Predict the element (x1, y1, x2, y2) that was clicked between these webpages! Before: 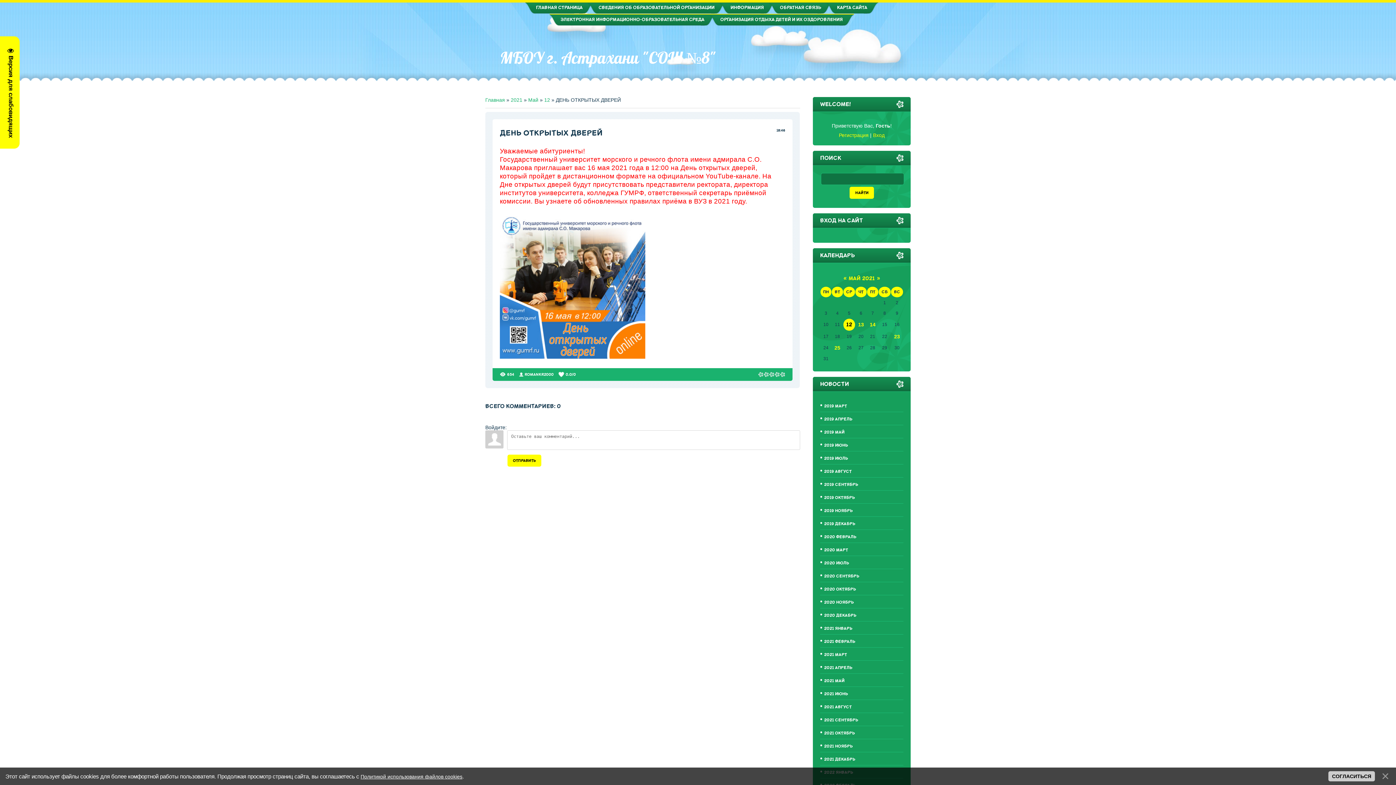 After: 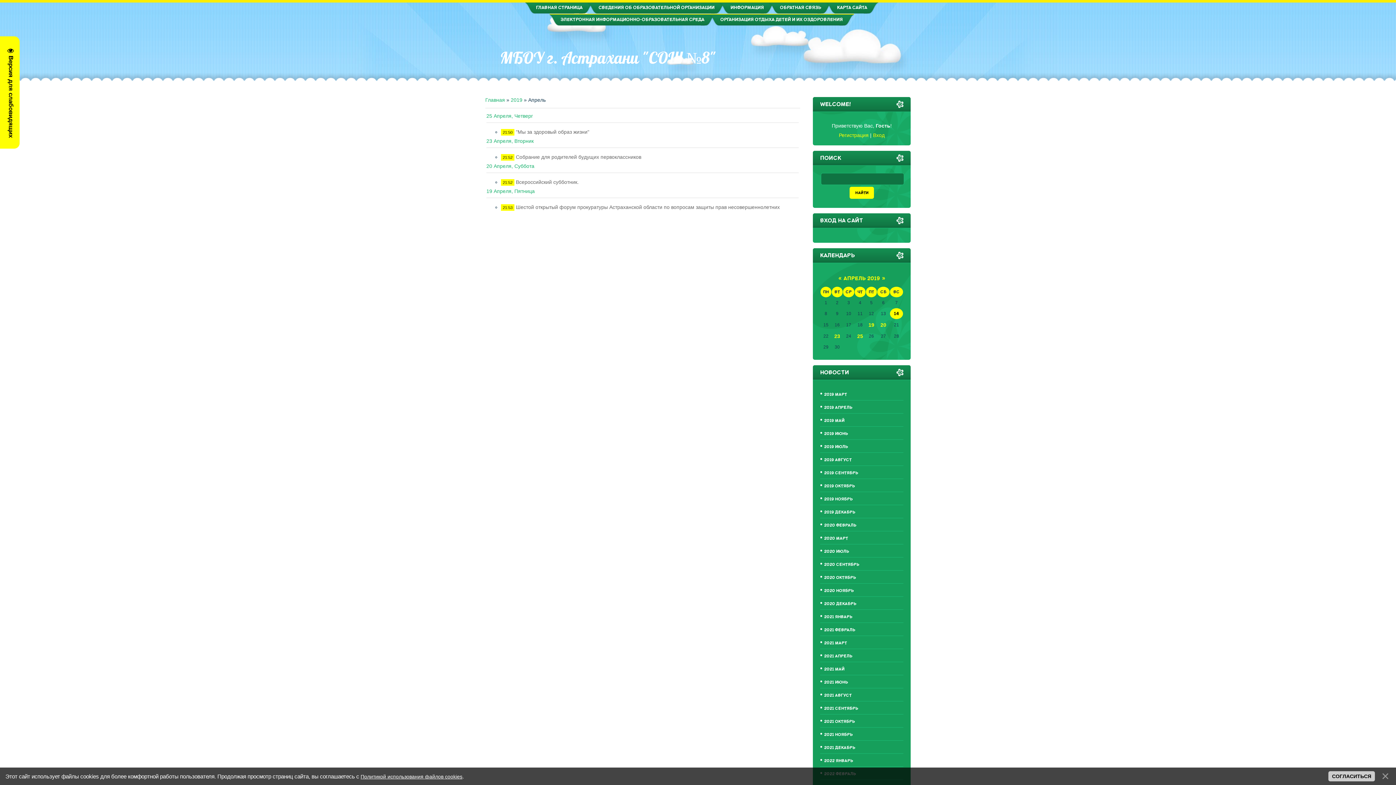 Action: bbox: (820, 412, 903, 425) label: 2019 АПРЕЛЬ